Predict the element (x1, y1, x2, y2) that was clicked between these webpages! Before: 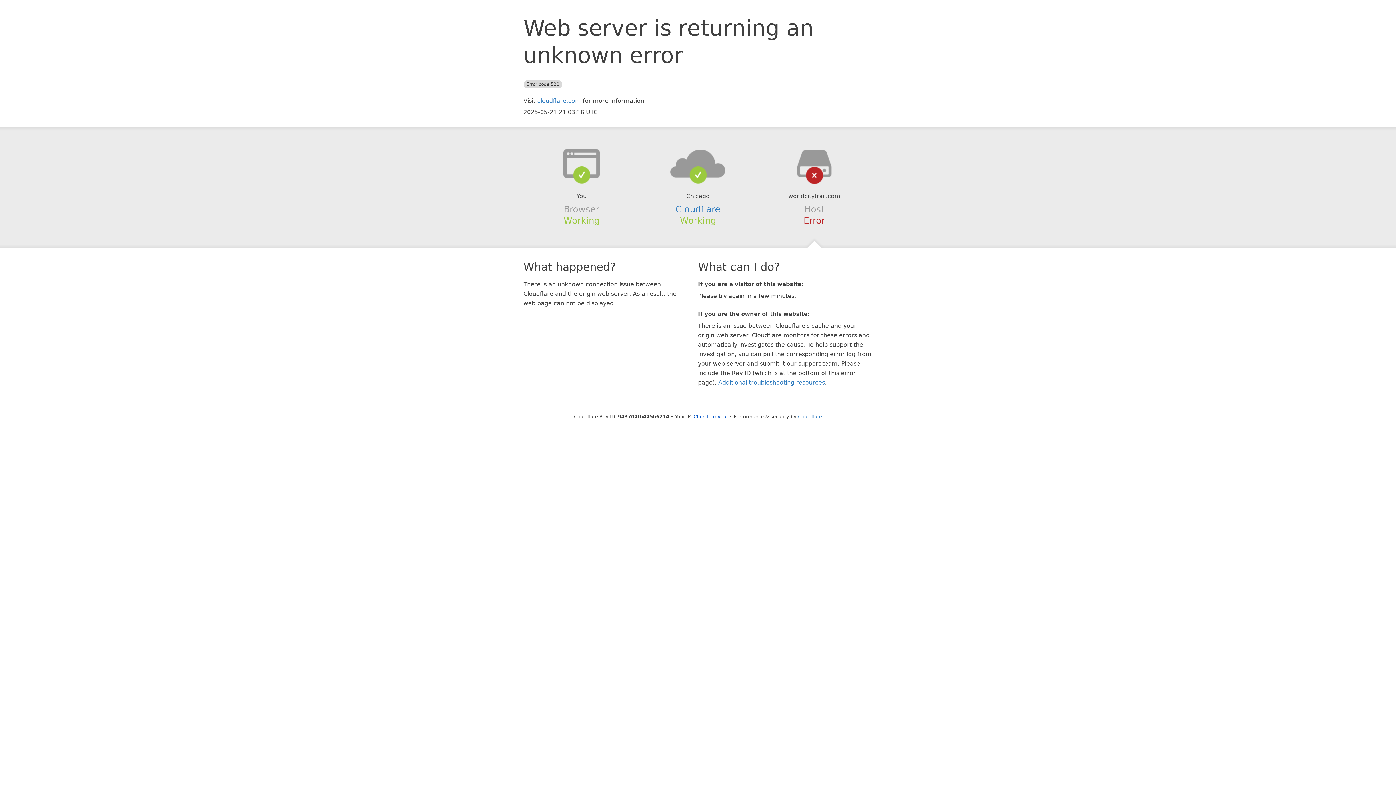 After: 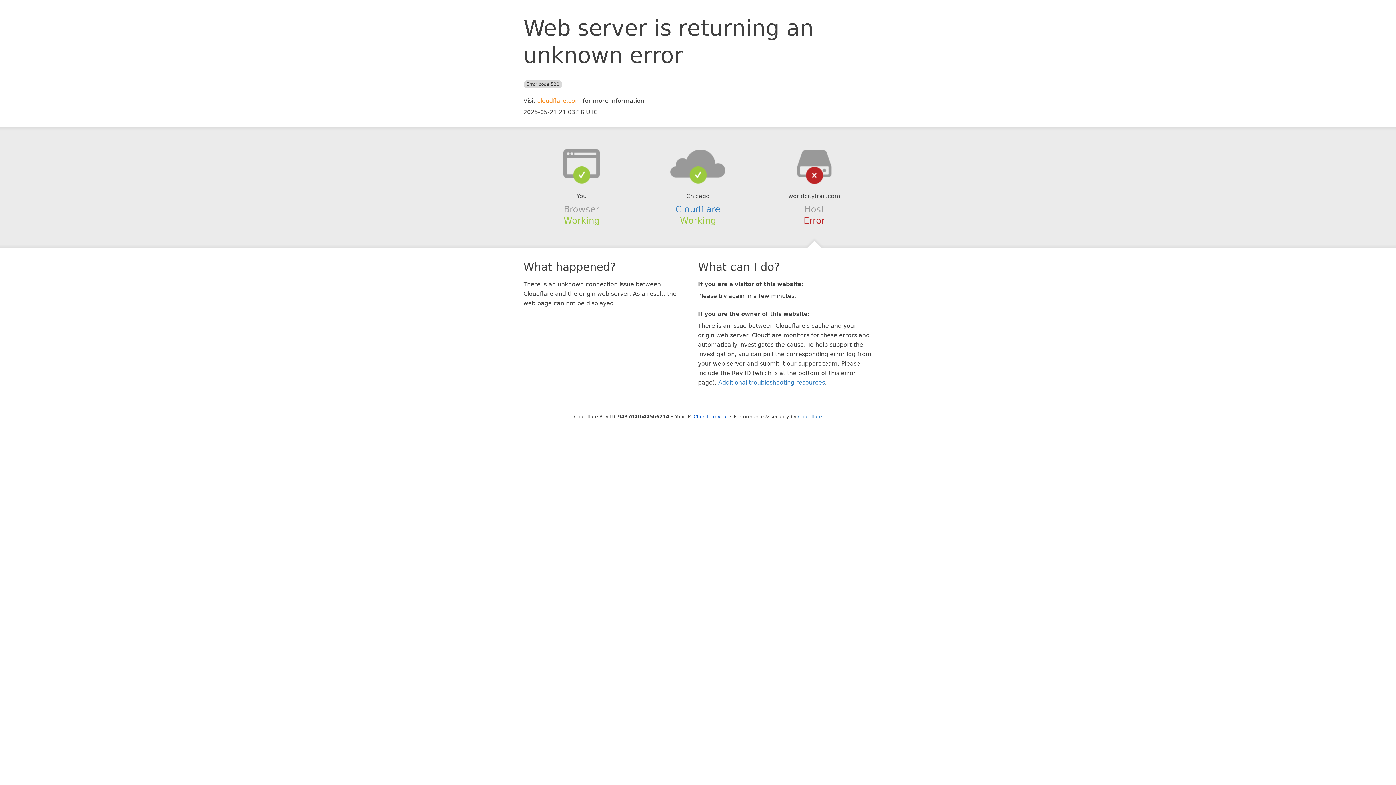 Action: label: cloudflare.com bbox: (537, 97, 581, 104)